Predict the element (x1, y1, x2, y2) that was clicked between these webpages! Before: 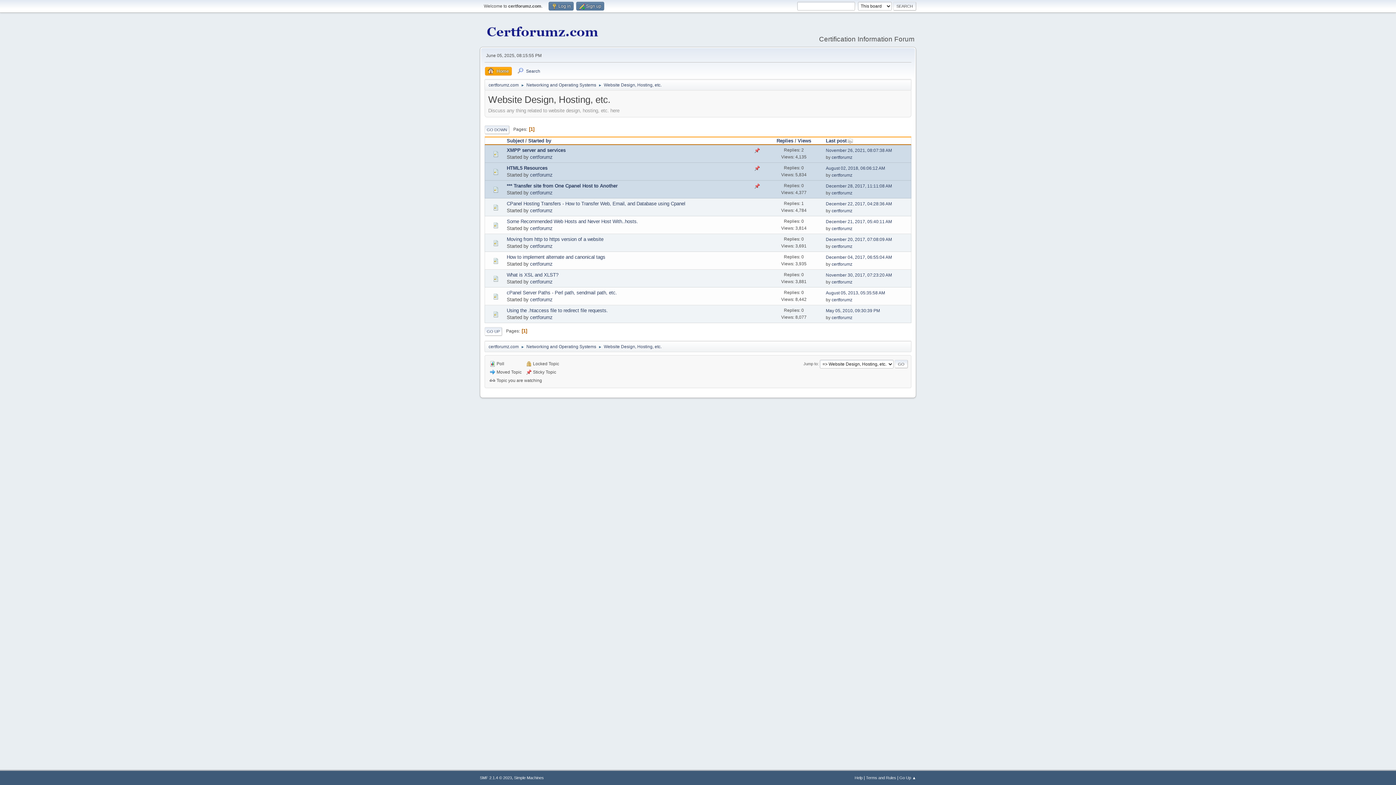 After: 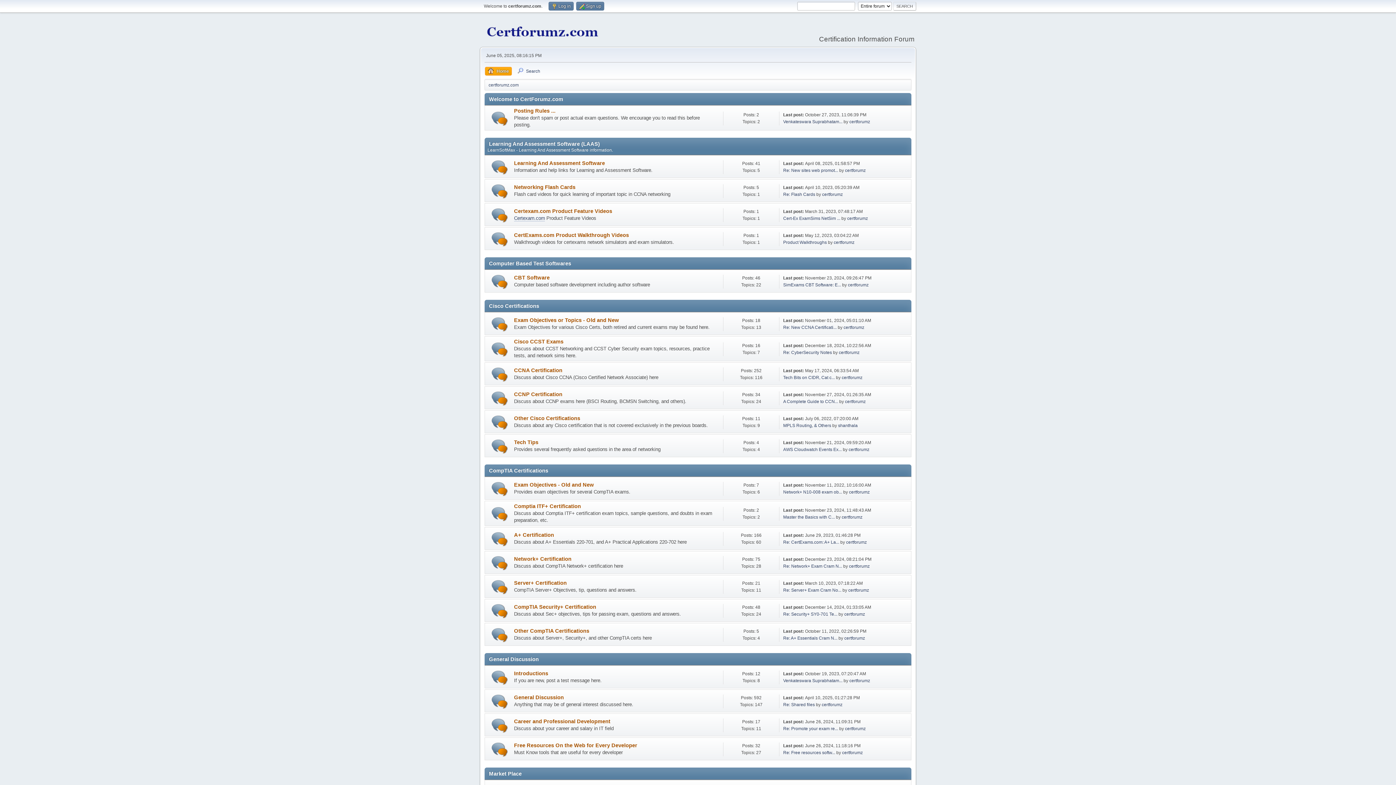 Action: label: Home bbox: (485, 66, 512, 75)